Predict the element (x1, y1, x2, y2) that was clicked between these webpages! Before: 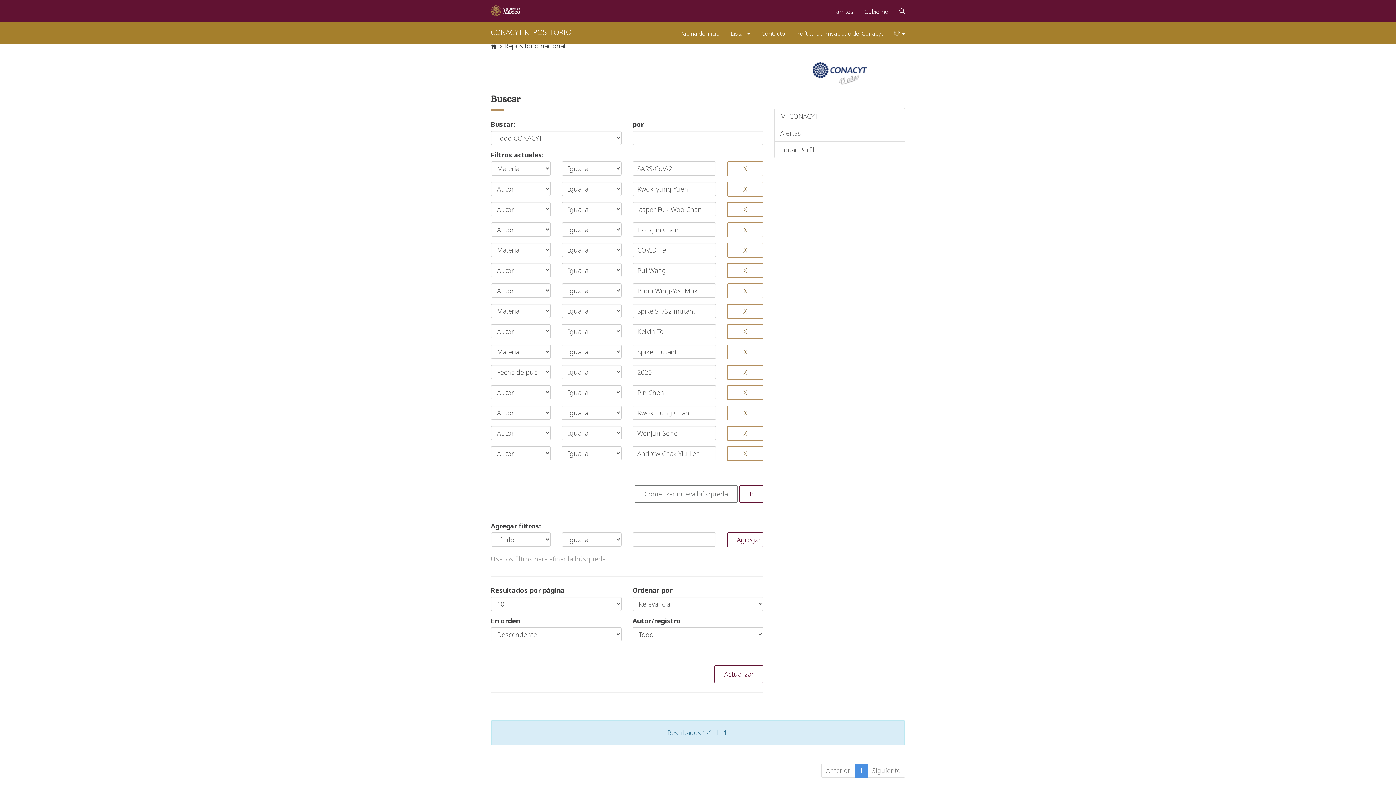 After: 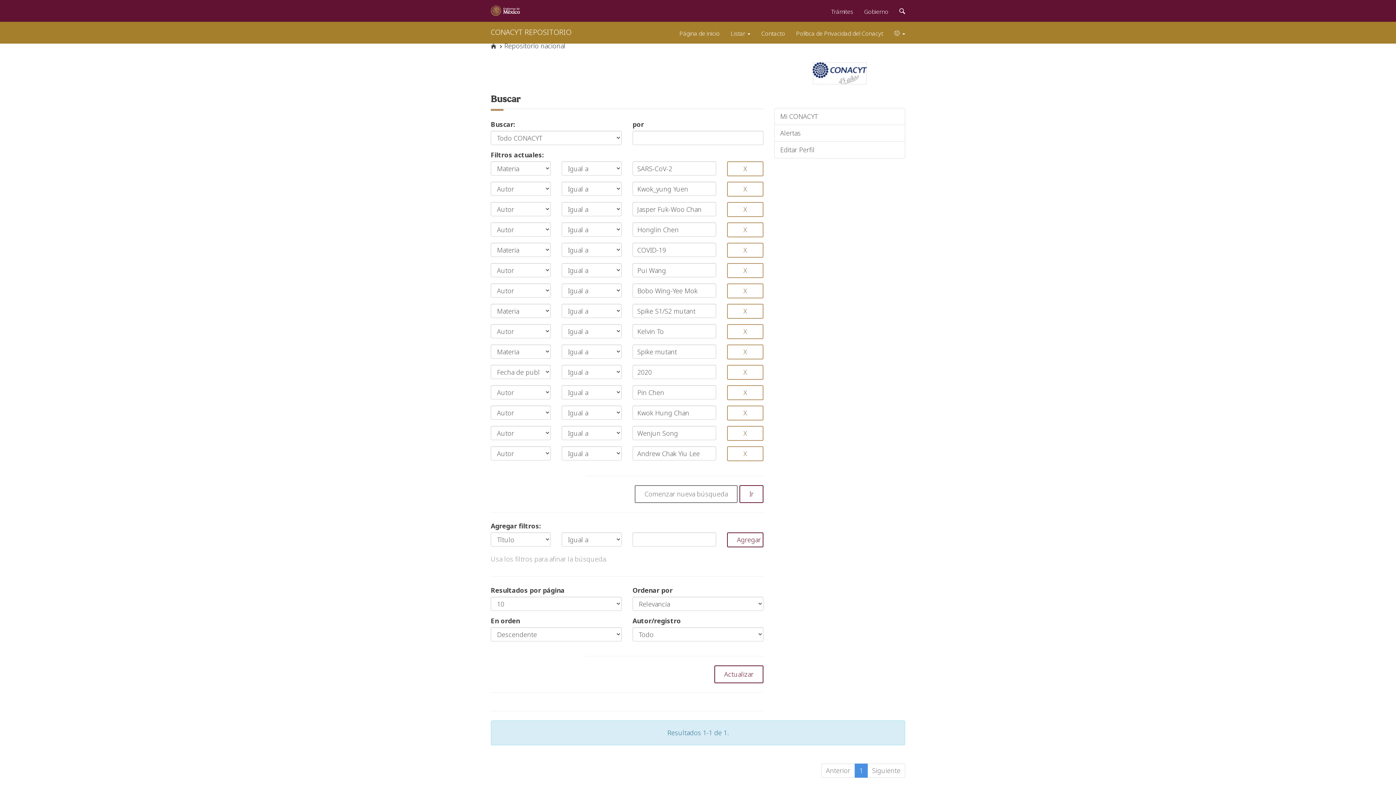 Action: bbox: (812, 68, 867, 77)